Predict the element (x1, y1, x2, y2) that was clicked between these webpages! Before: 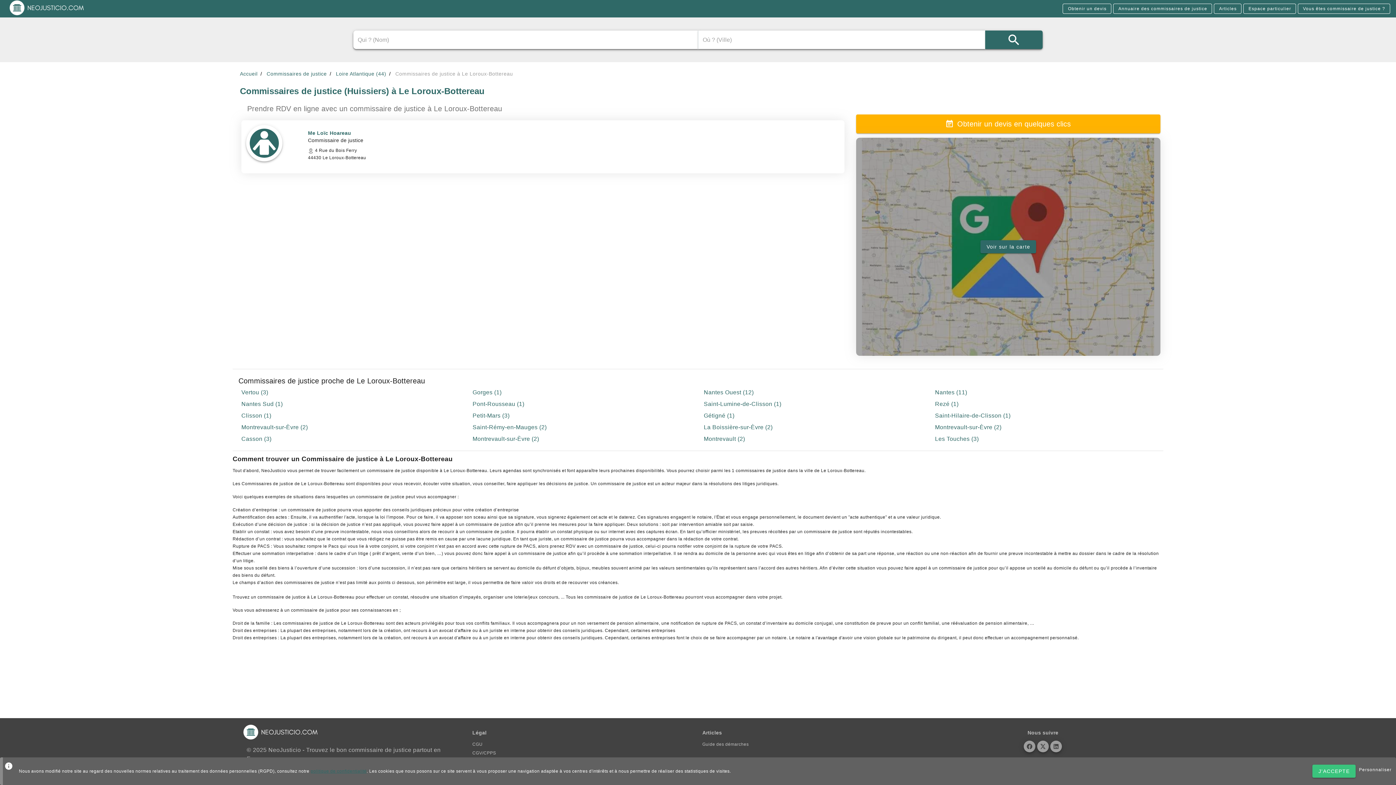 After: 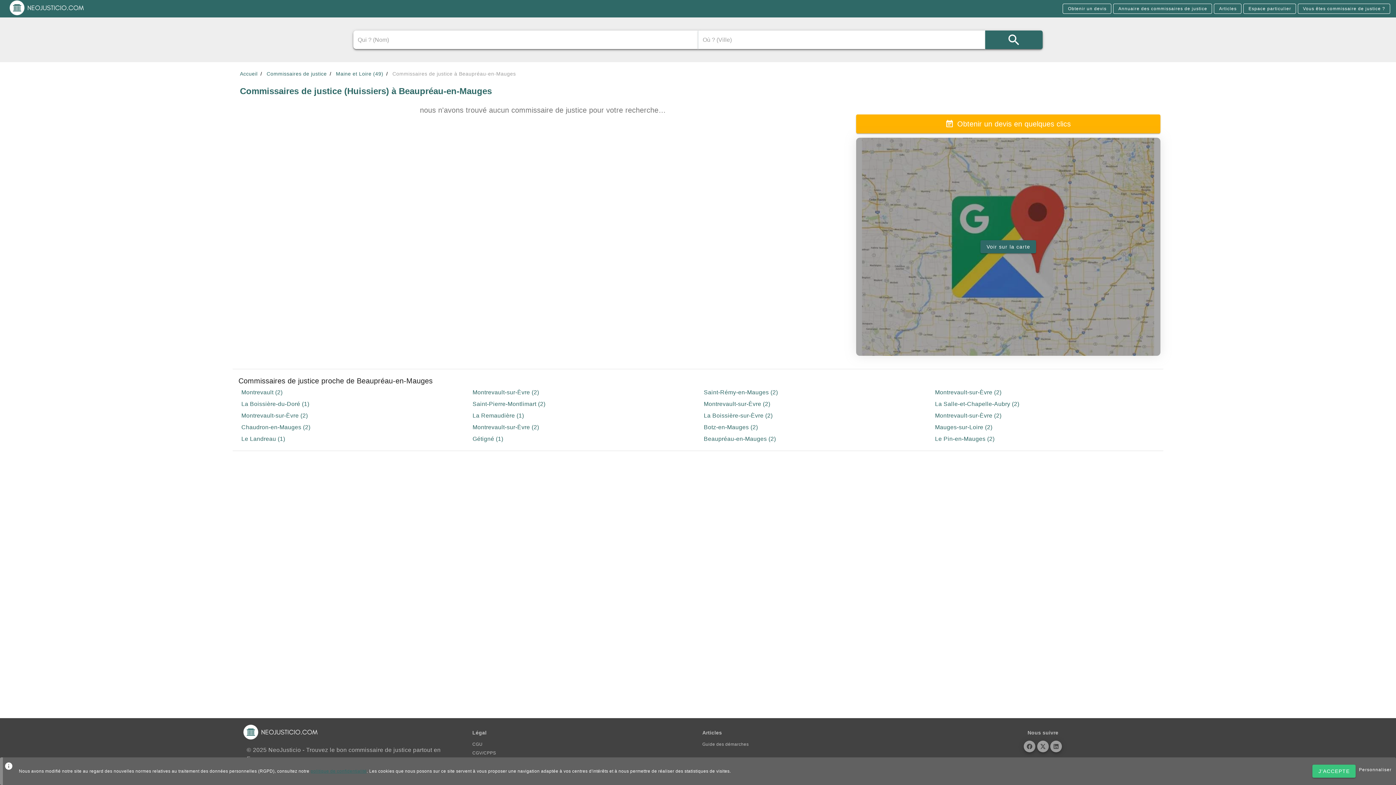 Action: bbox: (703, 436, 745, 442) label: Montrevault (2)